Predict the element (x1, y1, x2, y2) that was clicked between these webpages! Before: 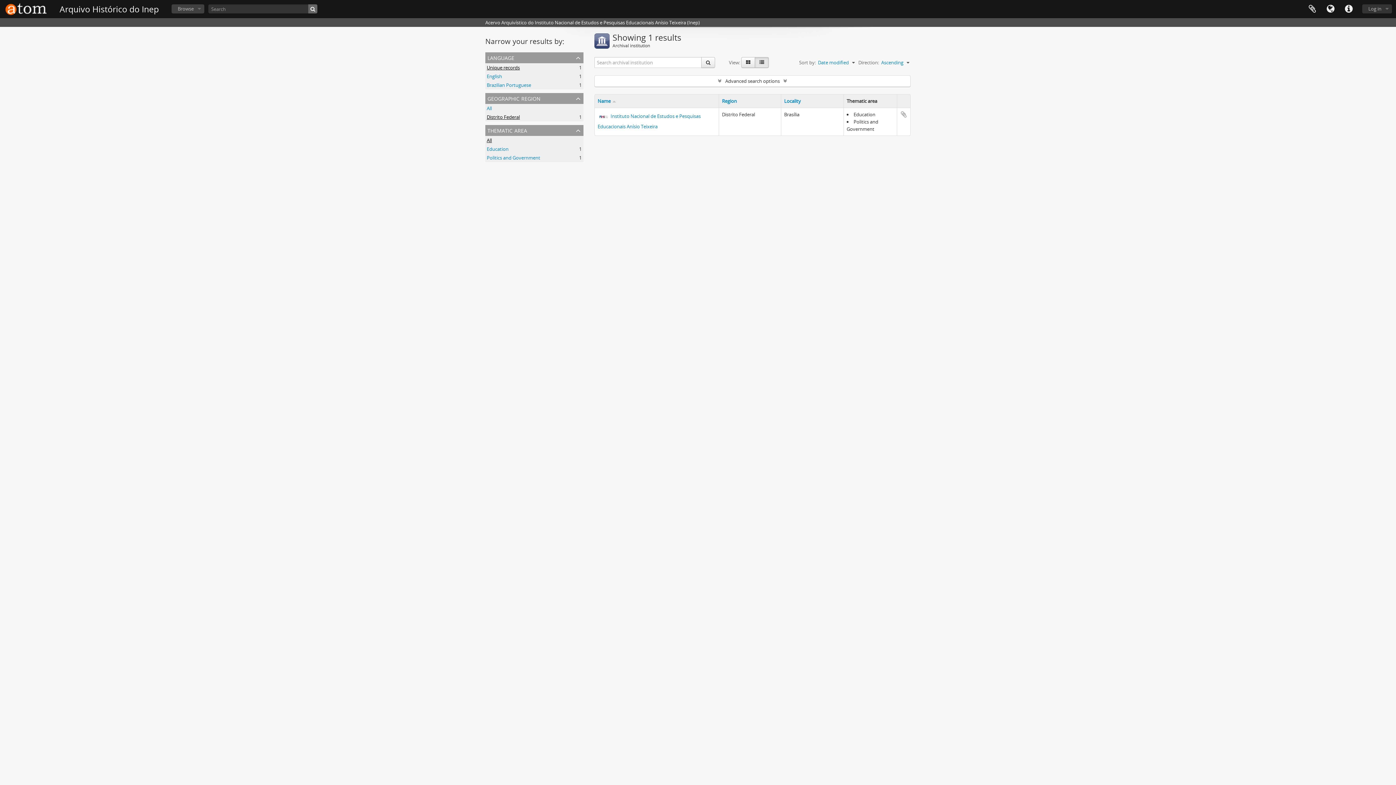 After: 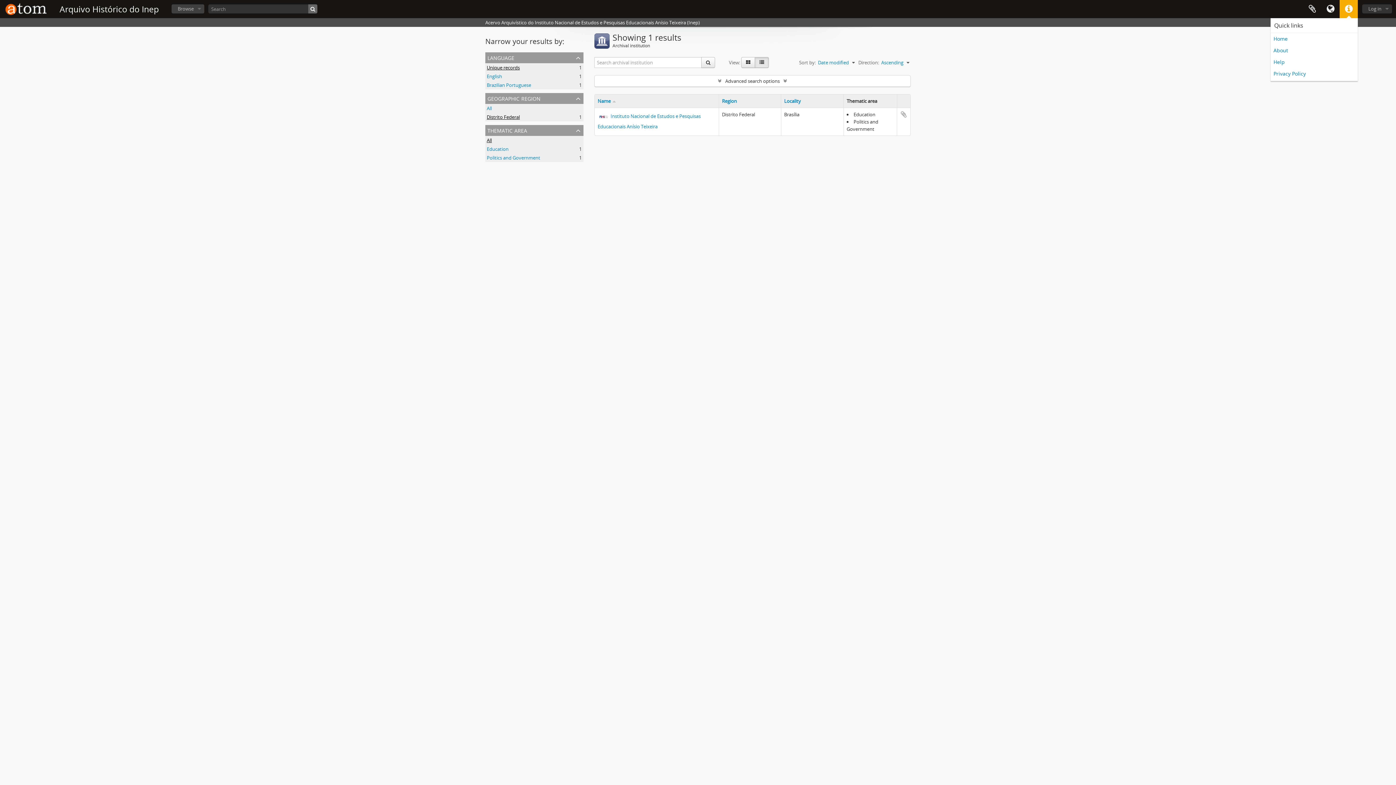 Action: bbox: (1340, 0, 1358, 18) label: Quick links